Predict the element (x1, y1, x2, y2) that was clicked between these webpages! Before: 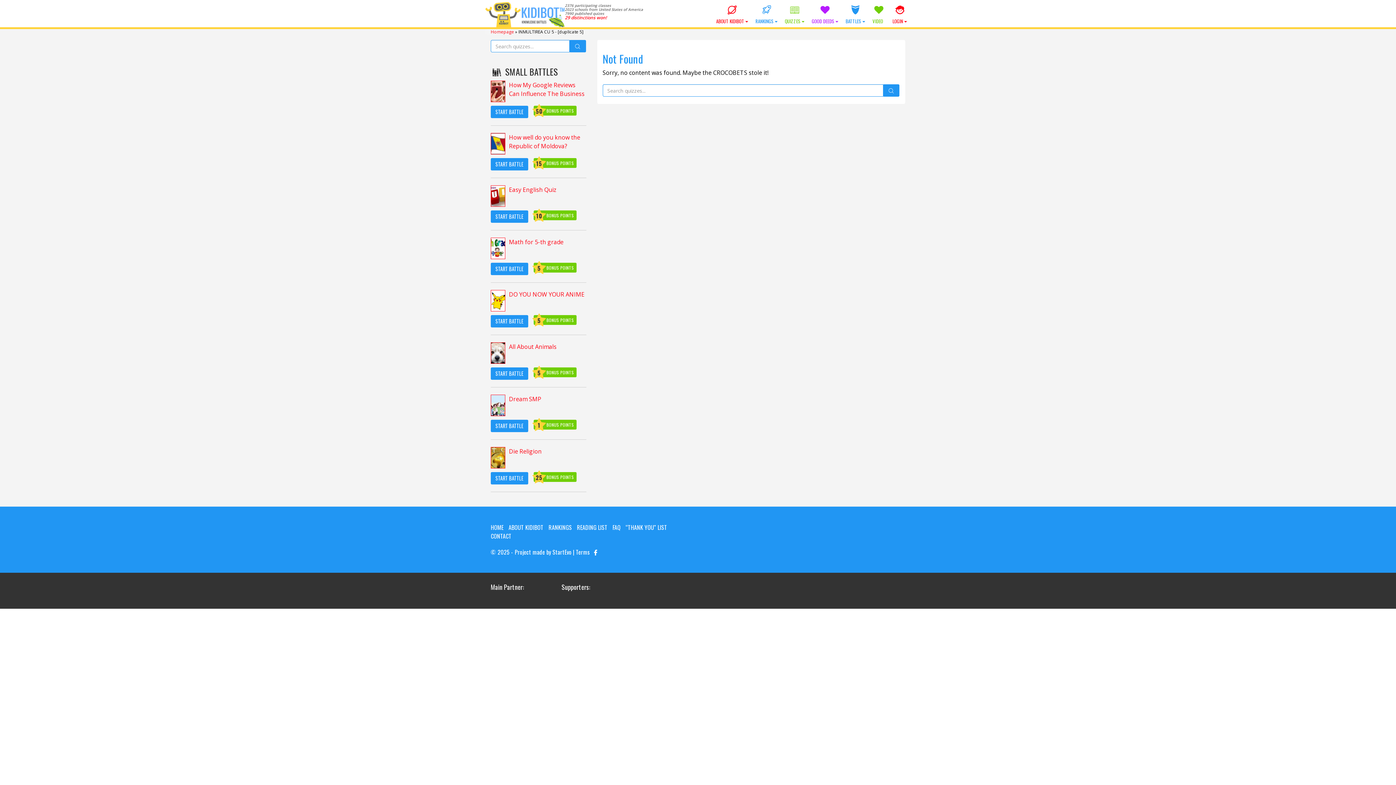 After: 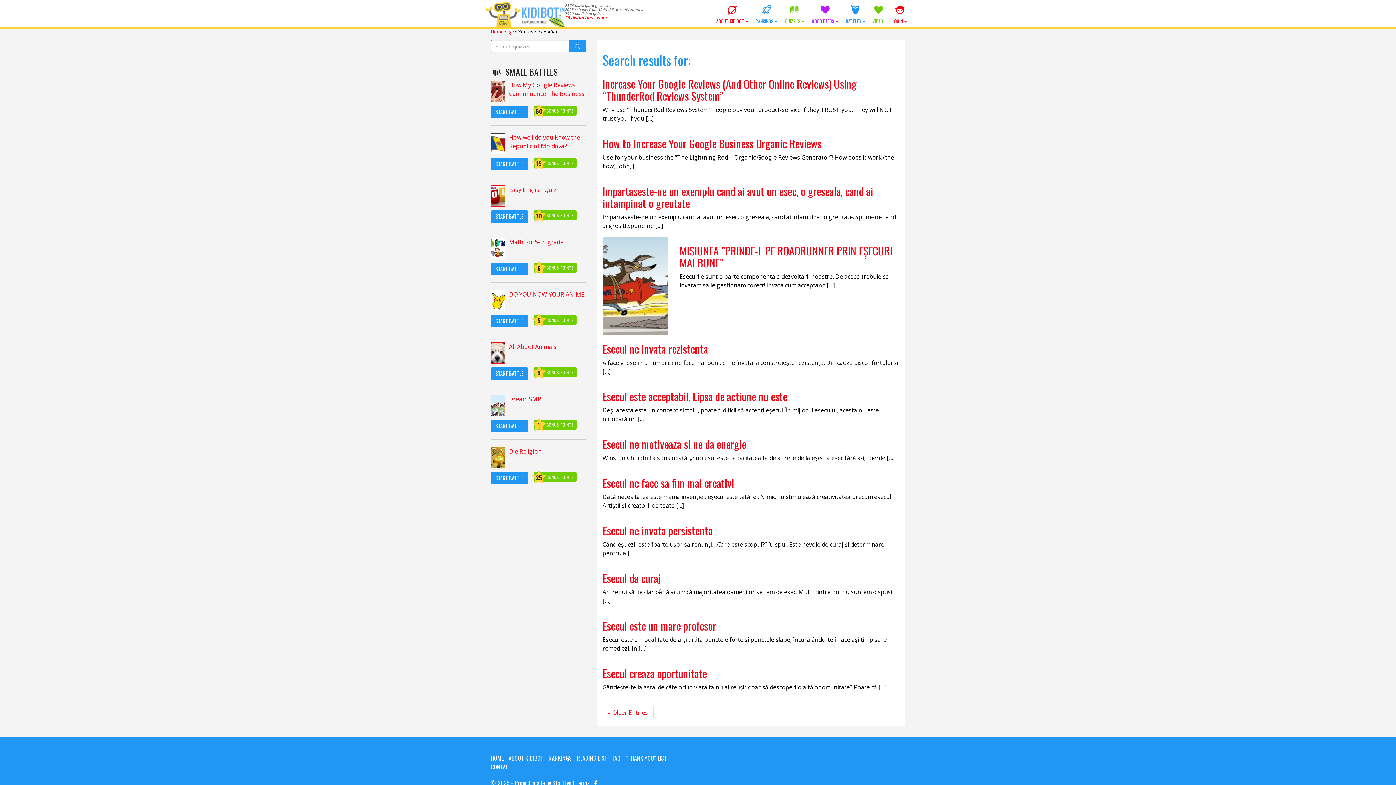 Action: bbox: (569, 40, 586, 52)